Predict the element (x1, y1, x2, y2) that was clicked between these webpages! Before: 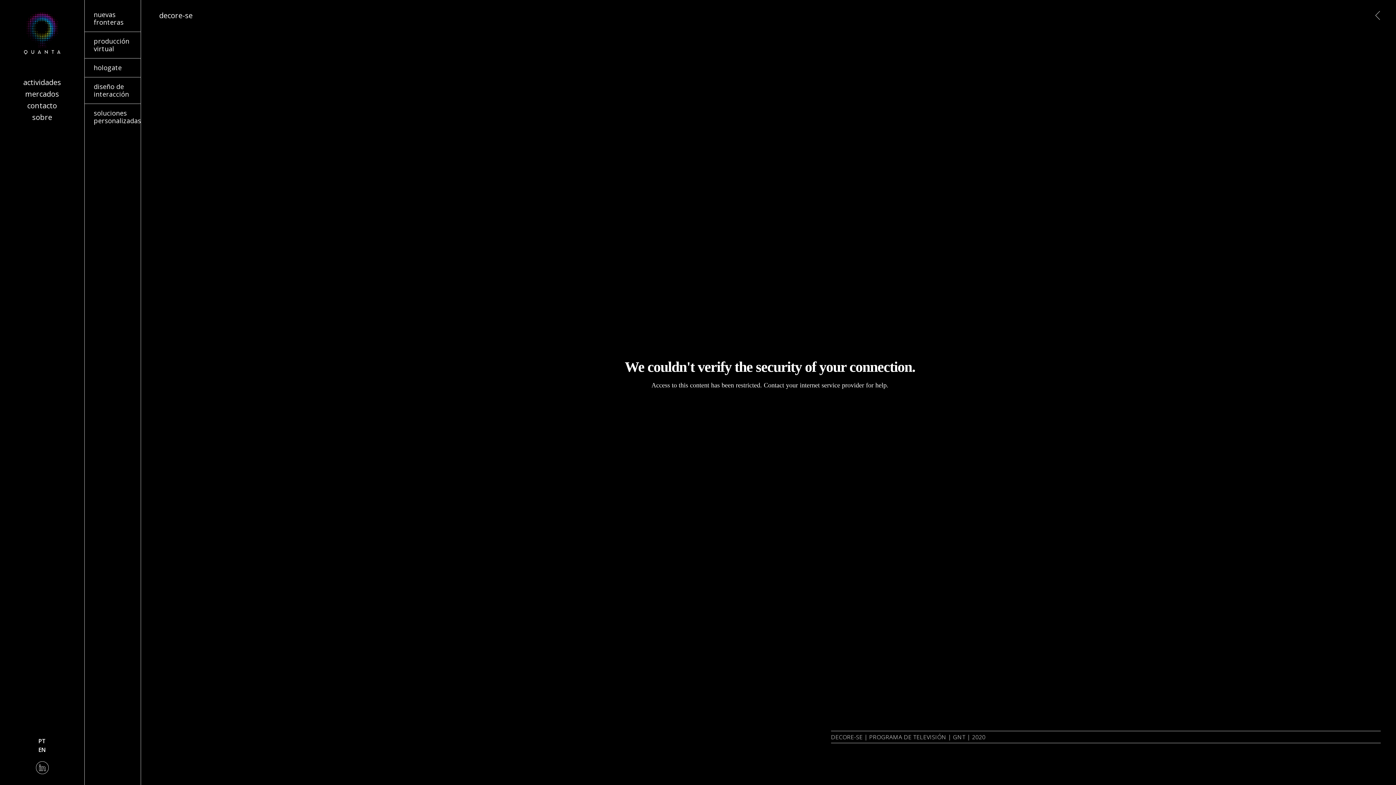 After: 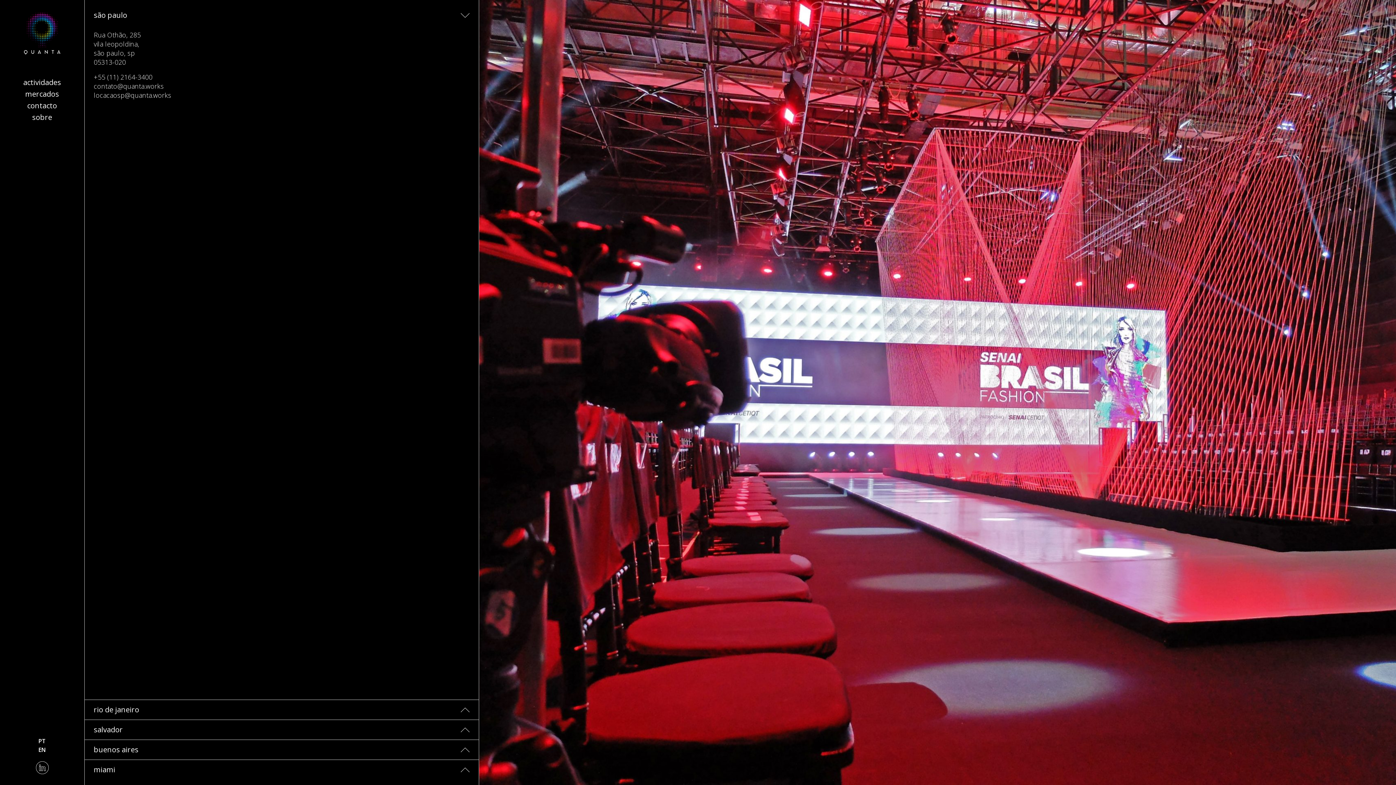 Action: bbox: (27, 100, 57, 110) label: contacto